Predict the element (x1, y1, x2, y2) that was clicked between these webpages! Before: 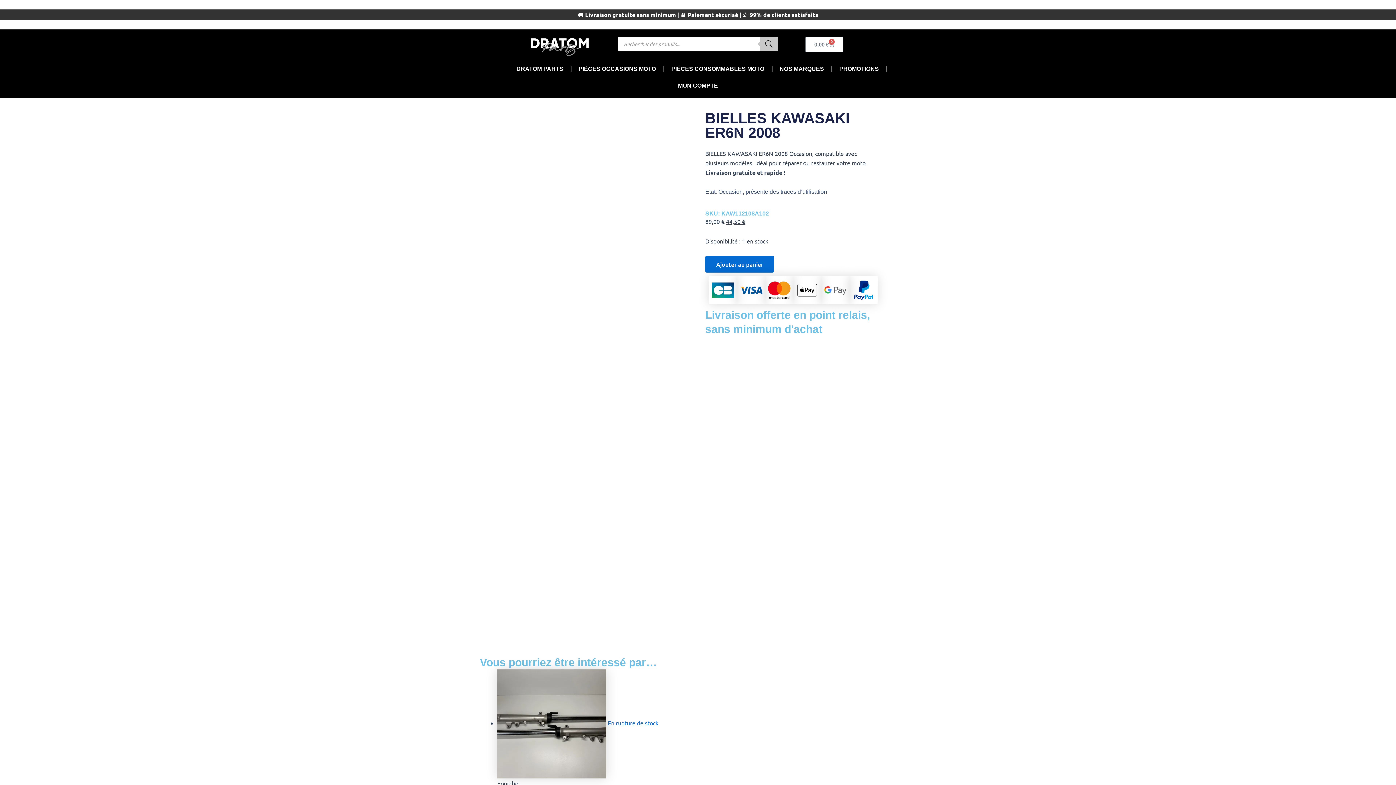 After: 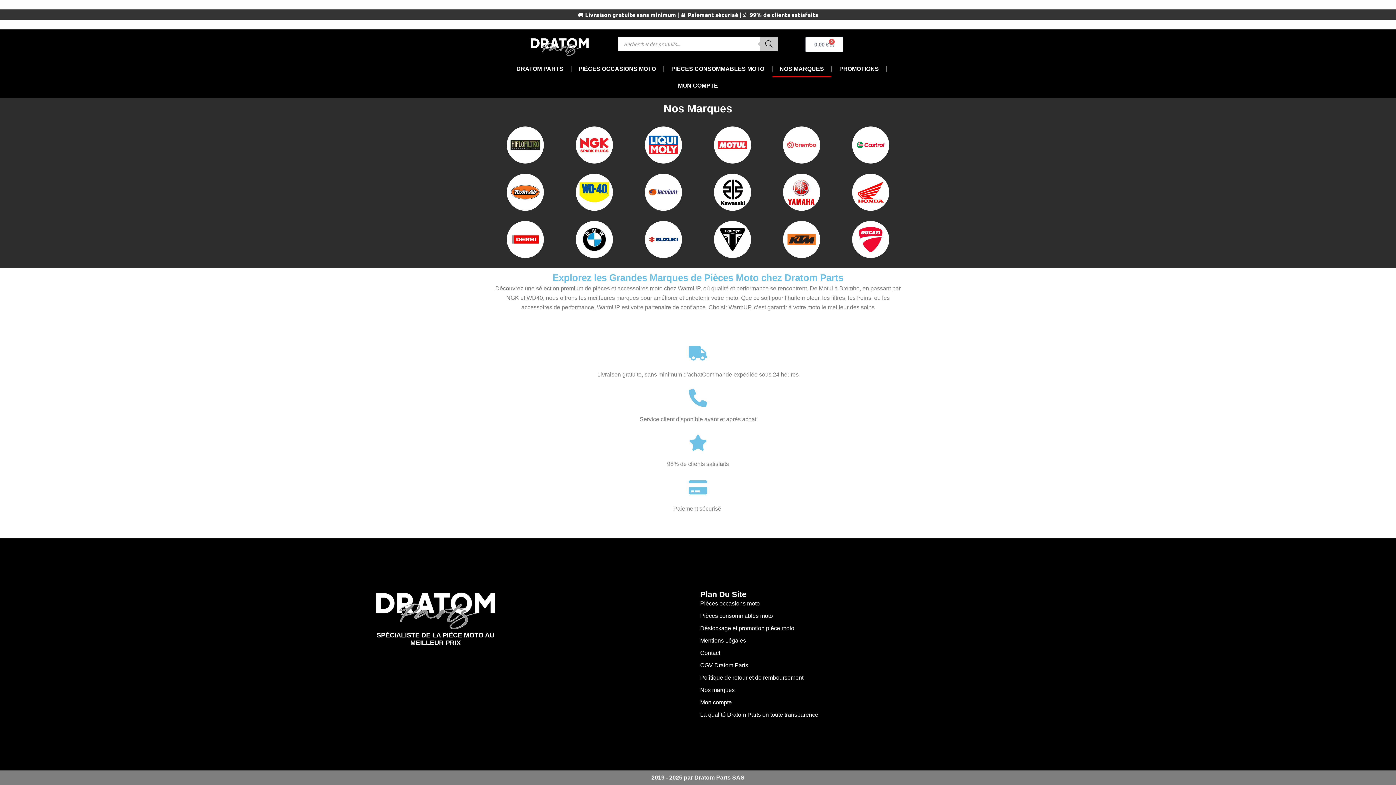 Action: label: NOS MARQUES bbox: (772, 60, 831, 77)